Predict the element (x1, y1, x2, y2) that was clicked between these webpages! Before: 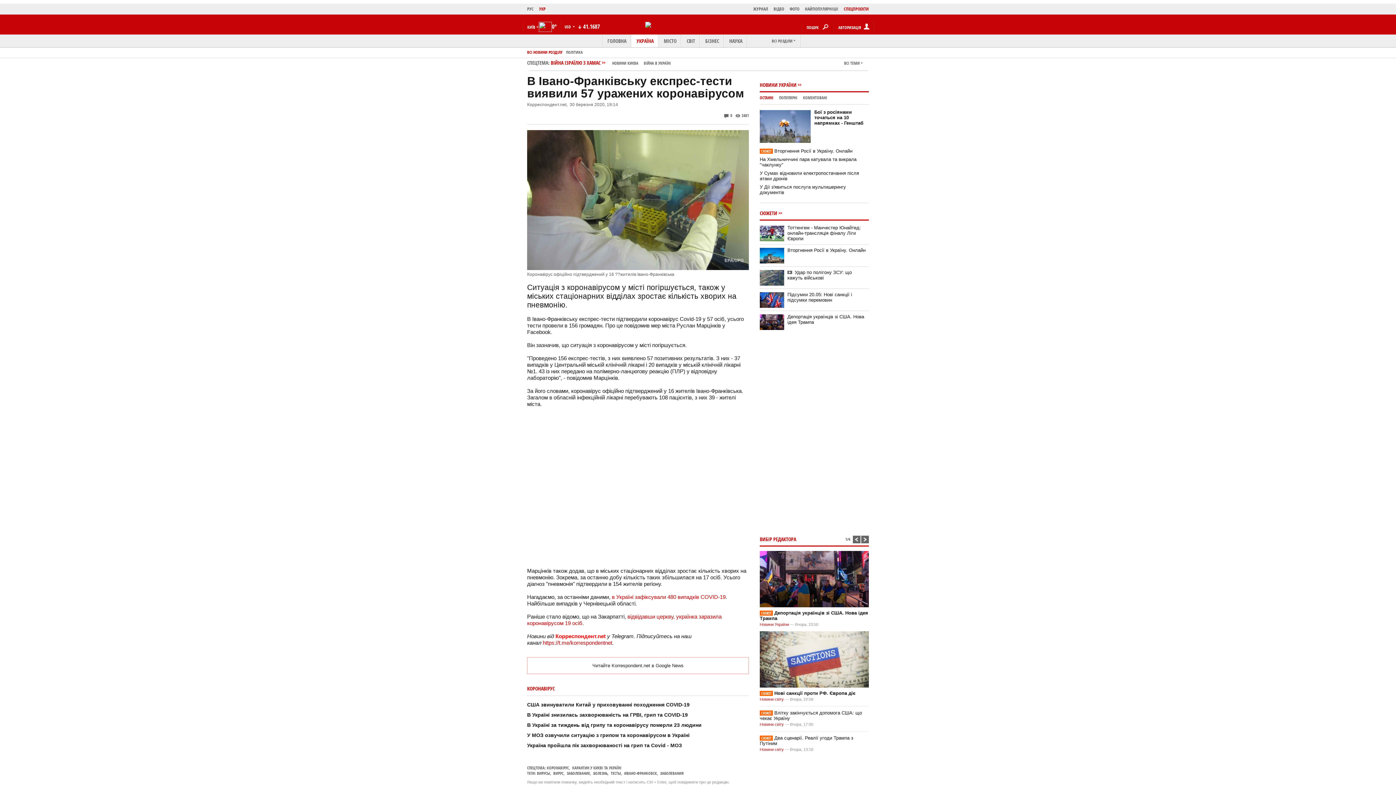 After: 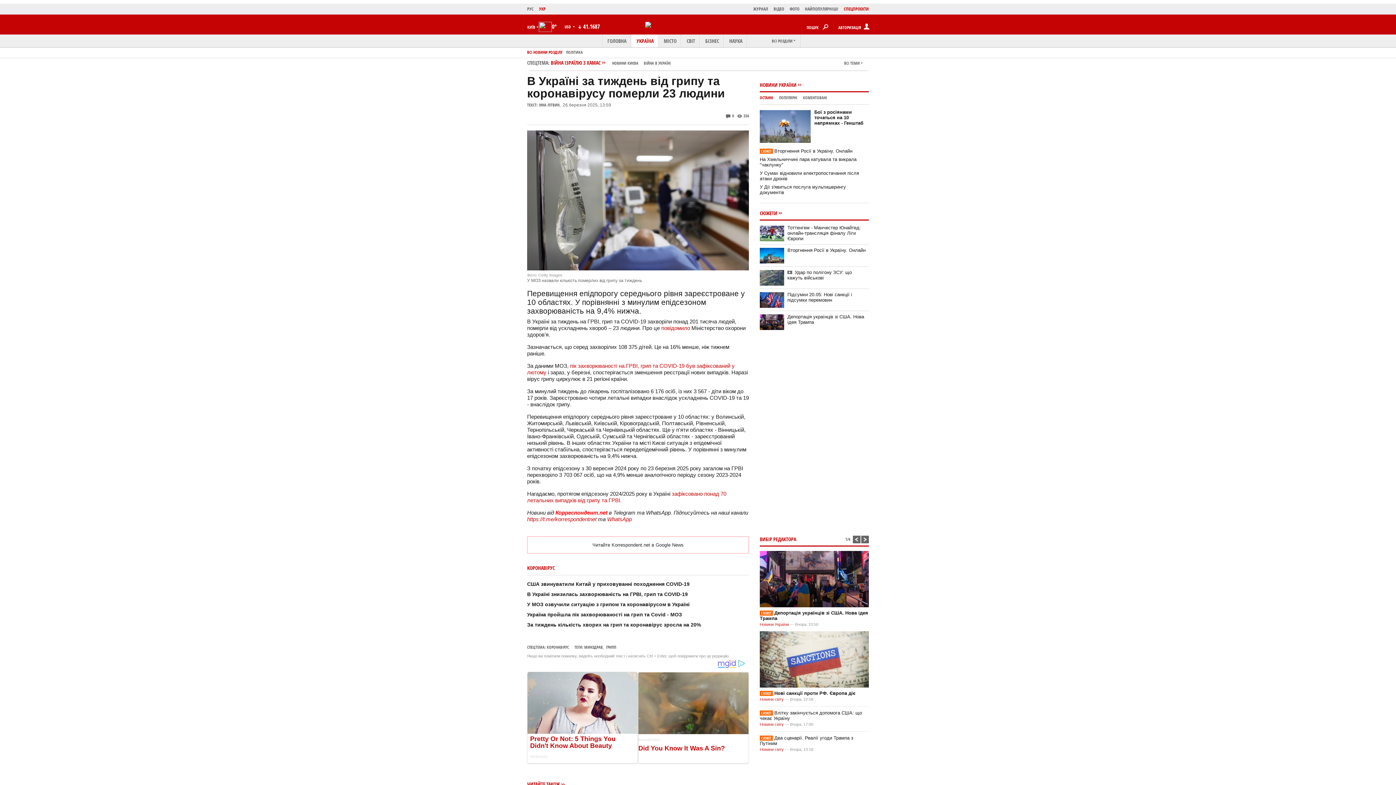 Action: bbox: (527, 722, 701, 728) label: В Україні за тиждень від грипу та коронавірусу померли 23 людини